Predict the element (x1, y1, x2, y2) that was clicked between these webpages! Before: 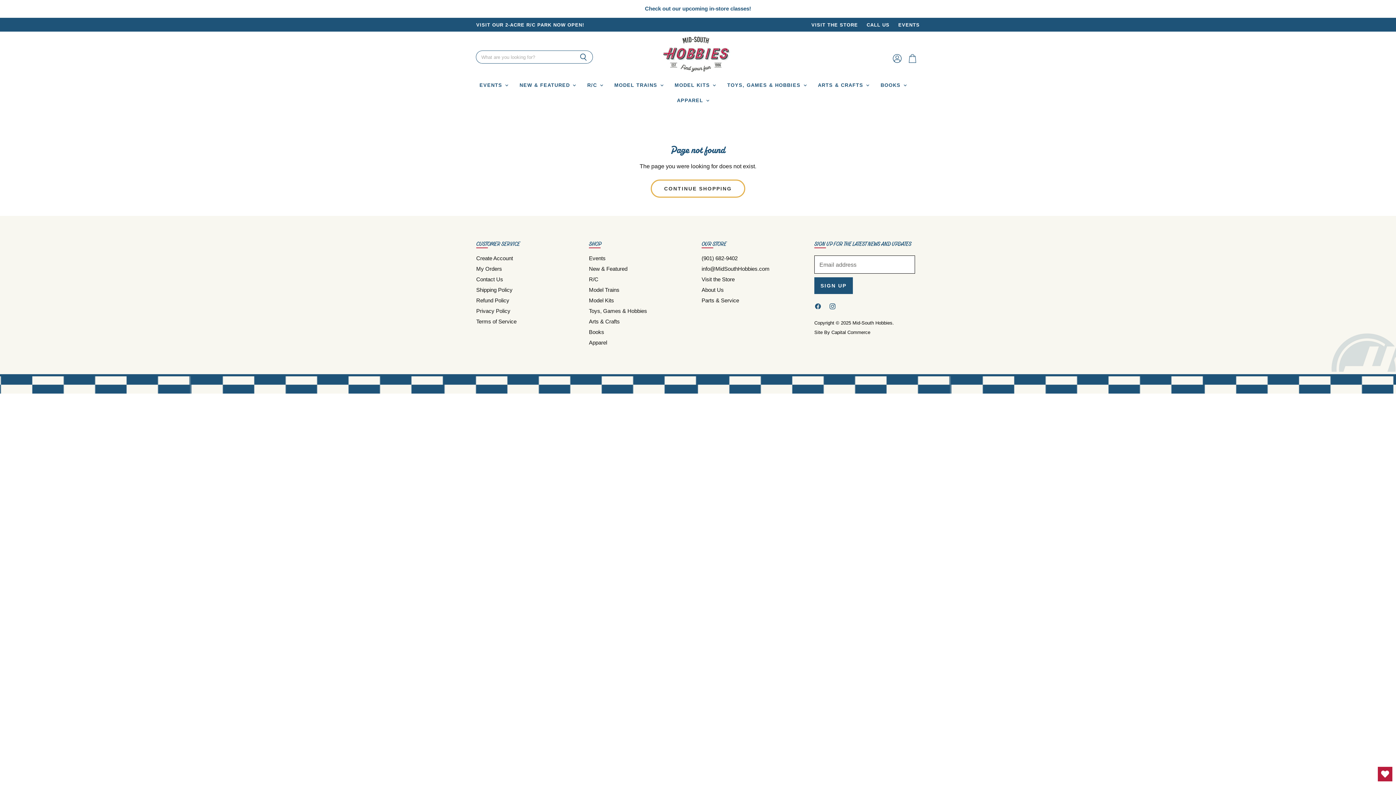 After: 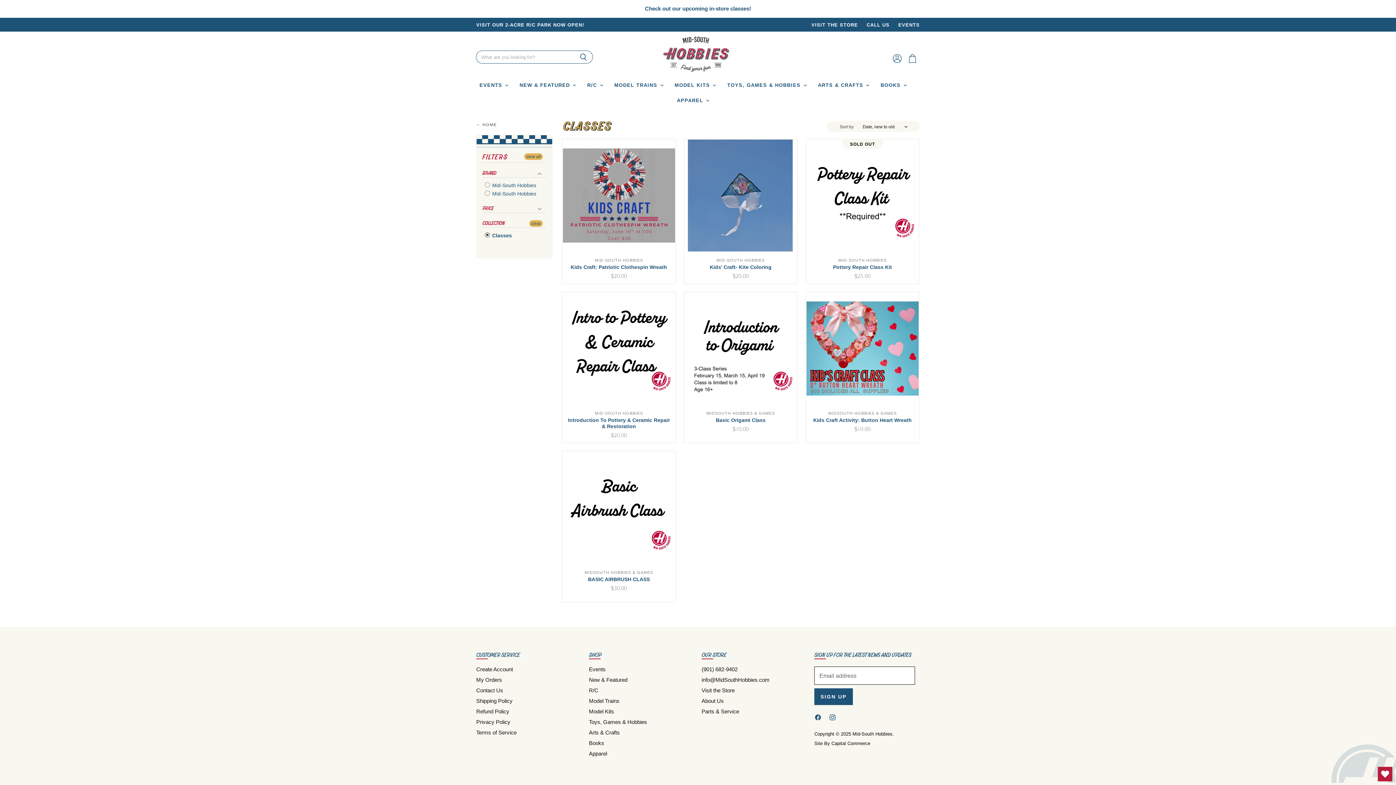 Action: label: EVENTS  bbox: (474, 77, 512, 92)